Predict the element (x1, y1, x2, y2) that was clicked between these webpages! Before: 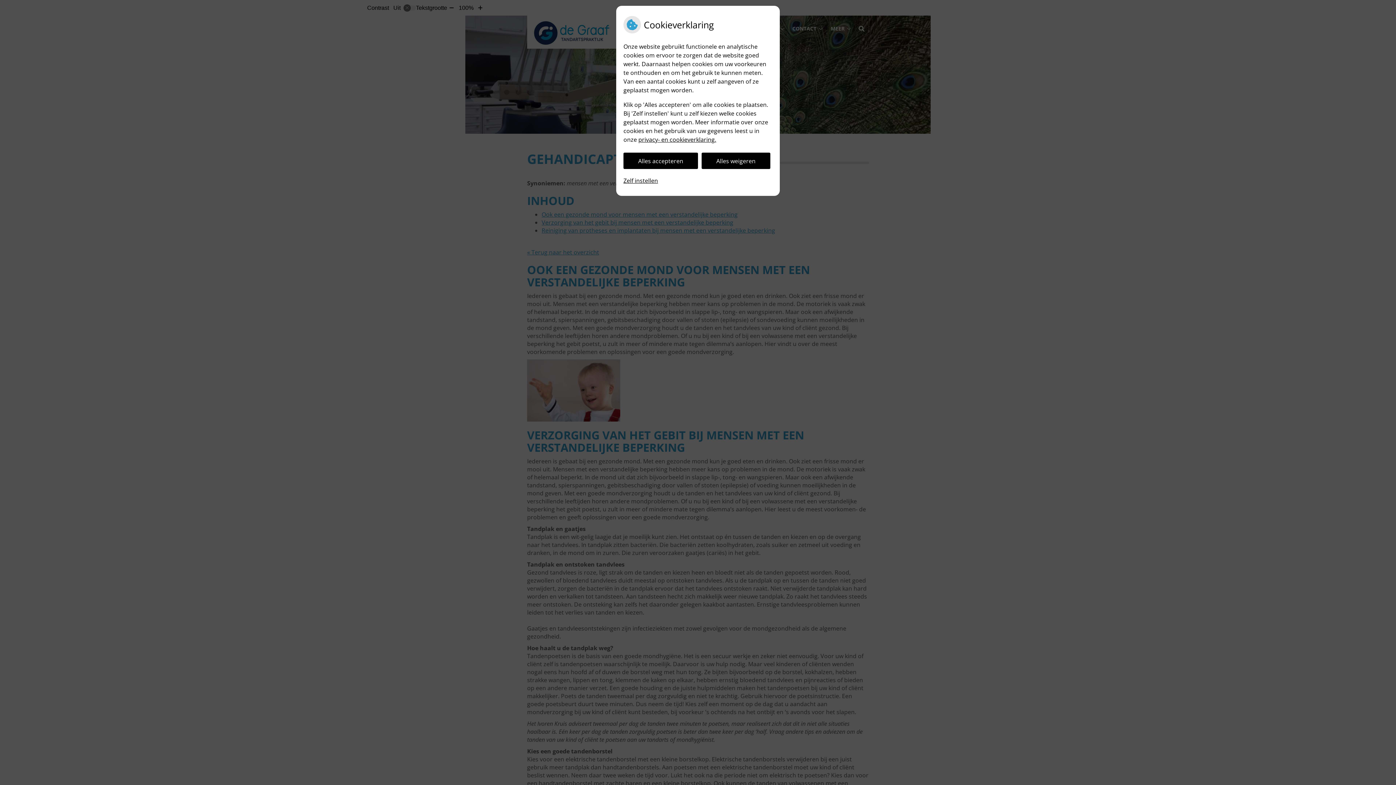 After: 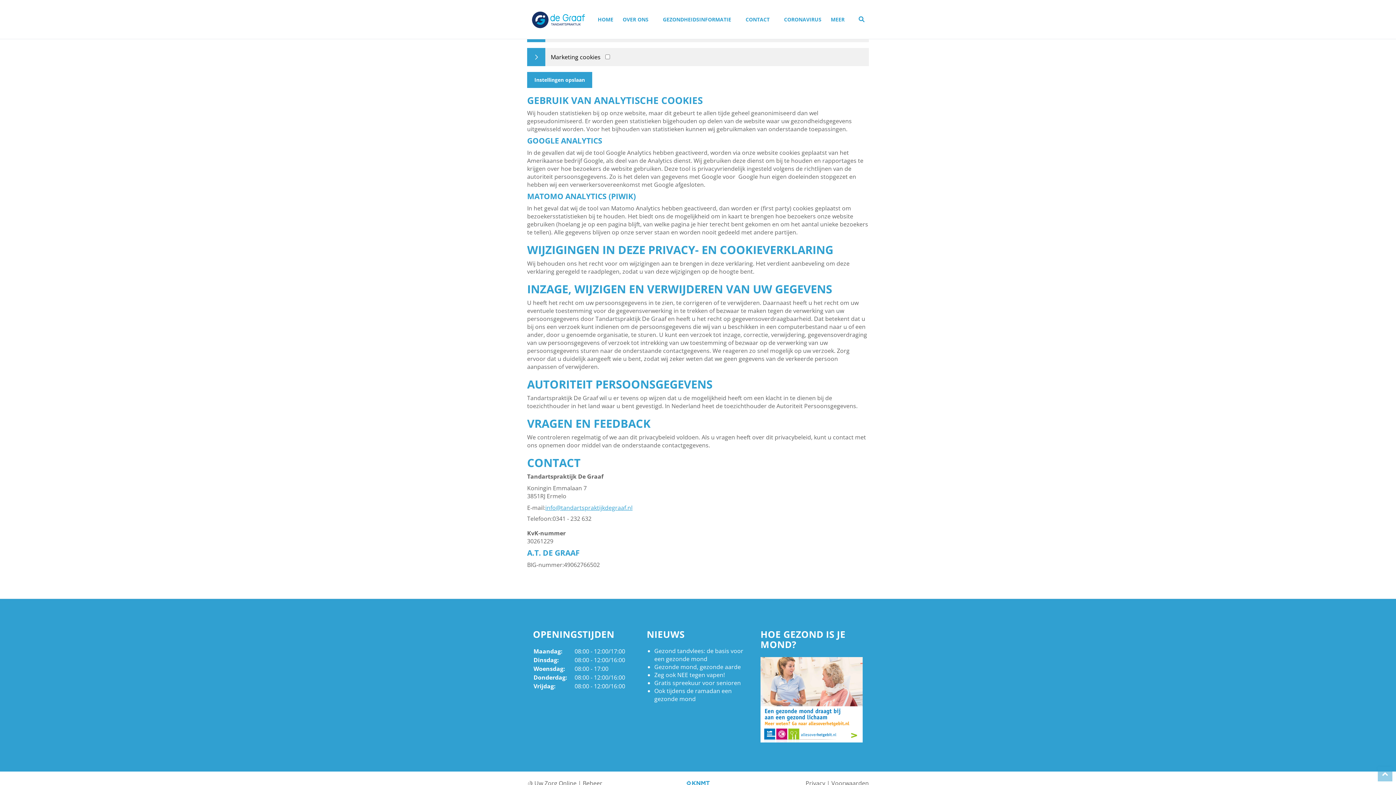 Action: bbox: (623, 172, 658, 188) label: Zelf instellen